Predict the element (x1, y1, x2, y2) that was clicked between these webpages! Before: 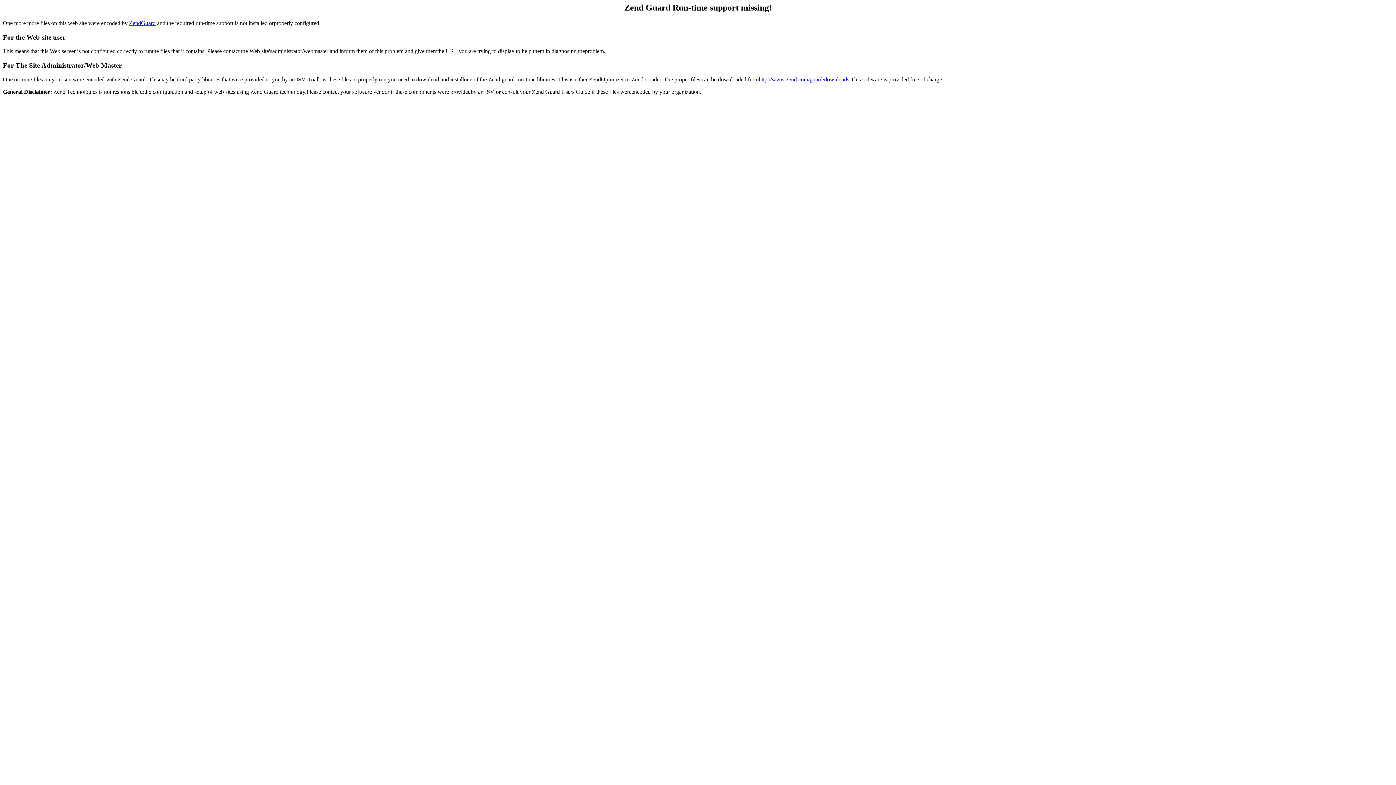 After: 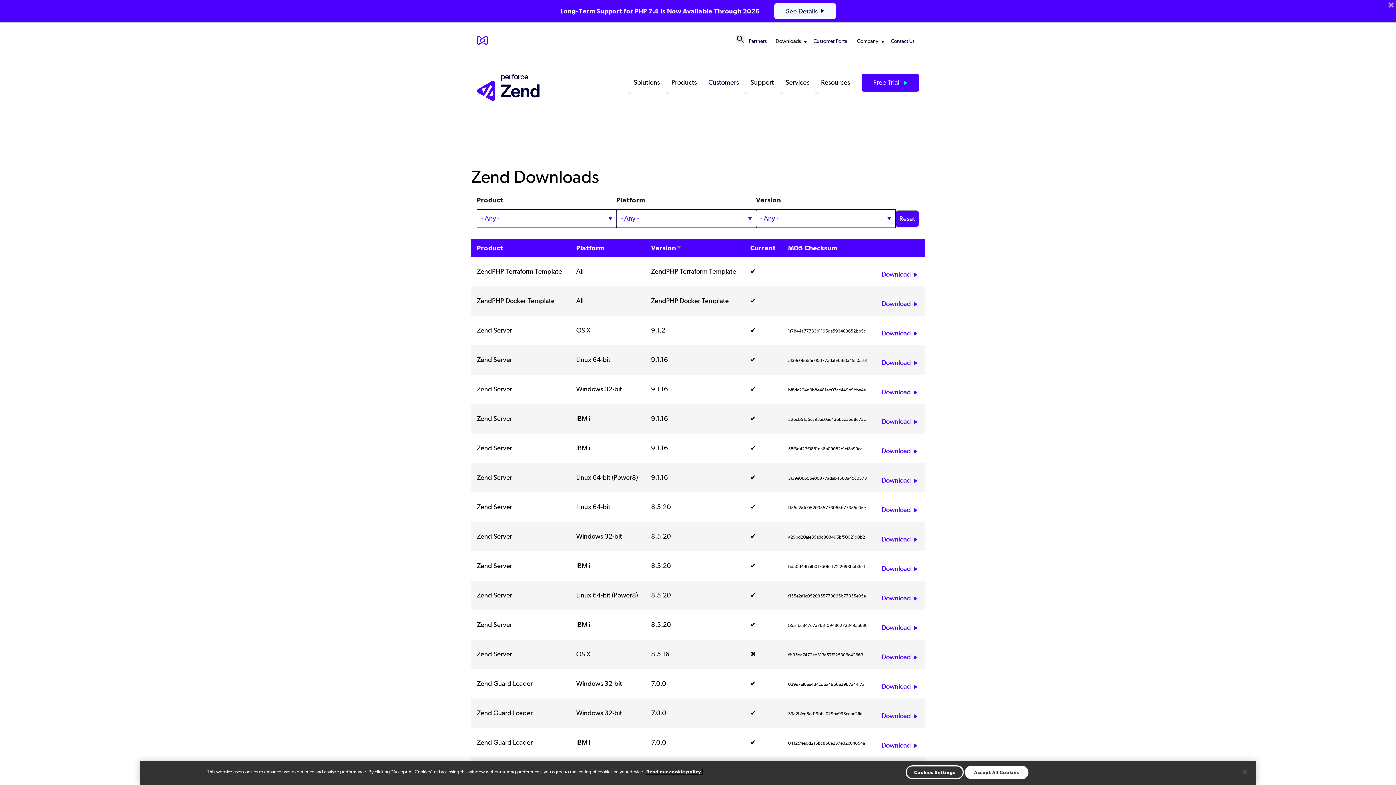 Action: label: http://www.zend.com/guard/downloads bbox: (758, 76, 849, 82)